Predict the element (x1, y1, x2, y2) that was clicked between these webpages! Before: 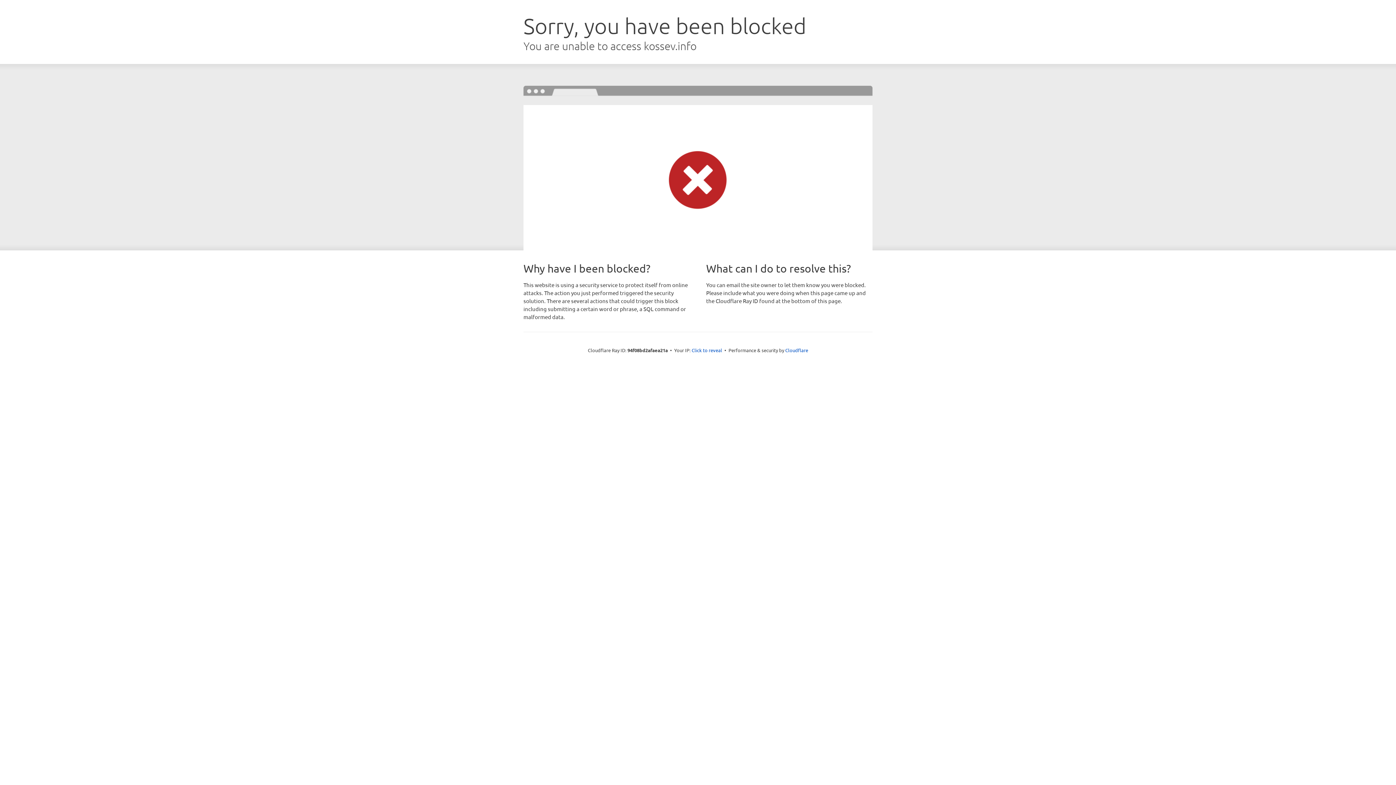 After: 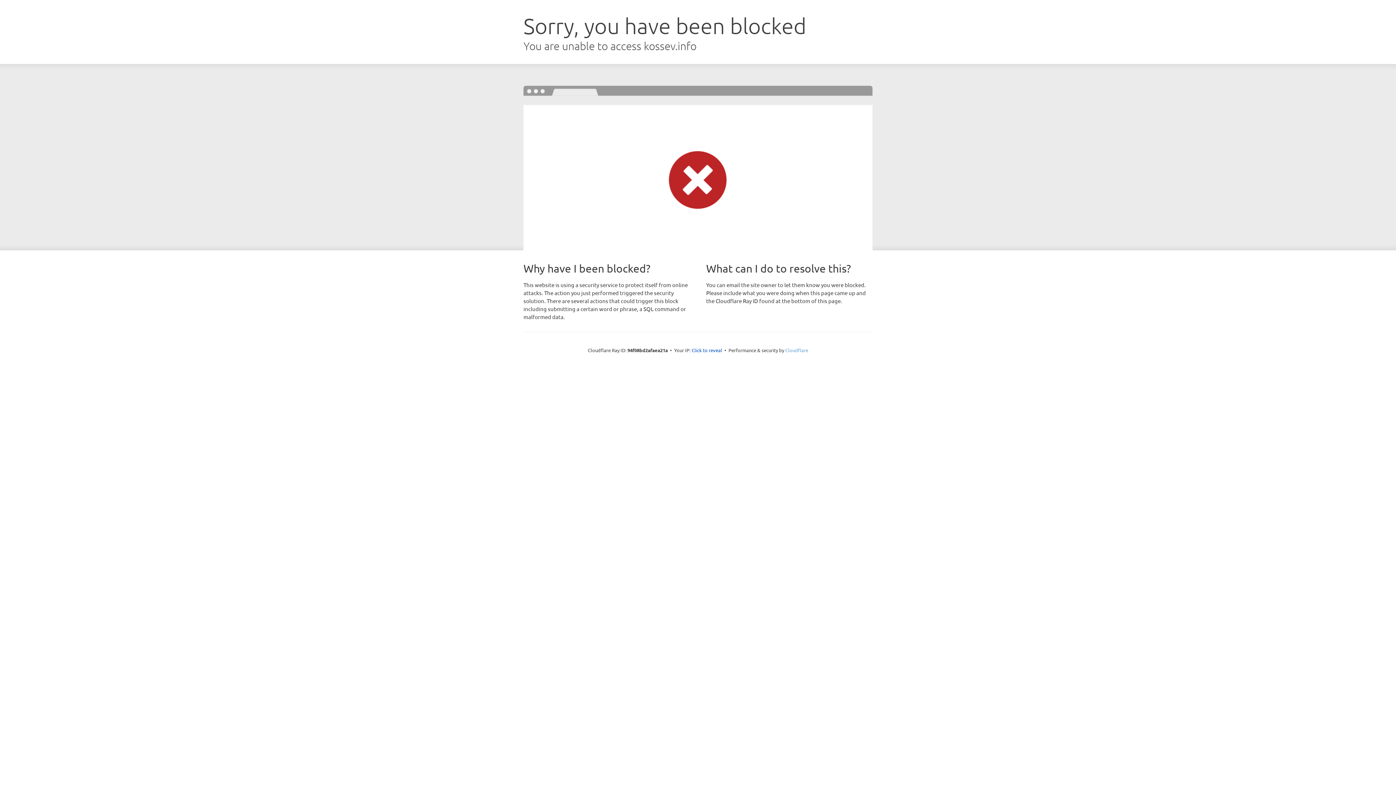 Action: bbox: (785, 347, 808, 353) label: Cloudflare